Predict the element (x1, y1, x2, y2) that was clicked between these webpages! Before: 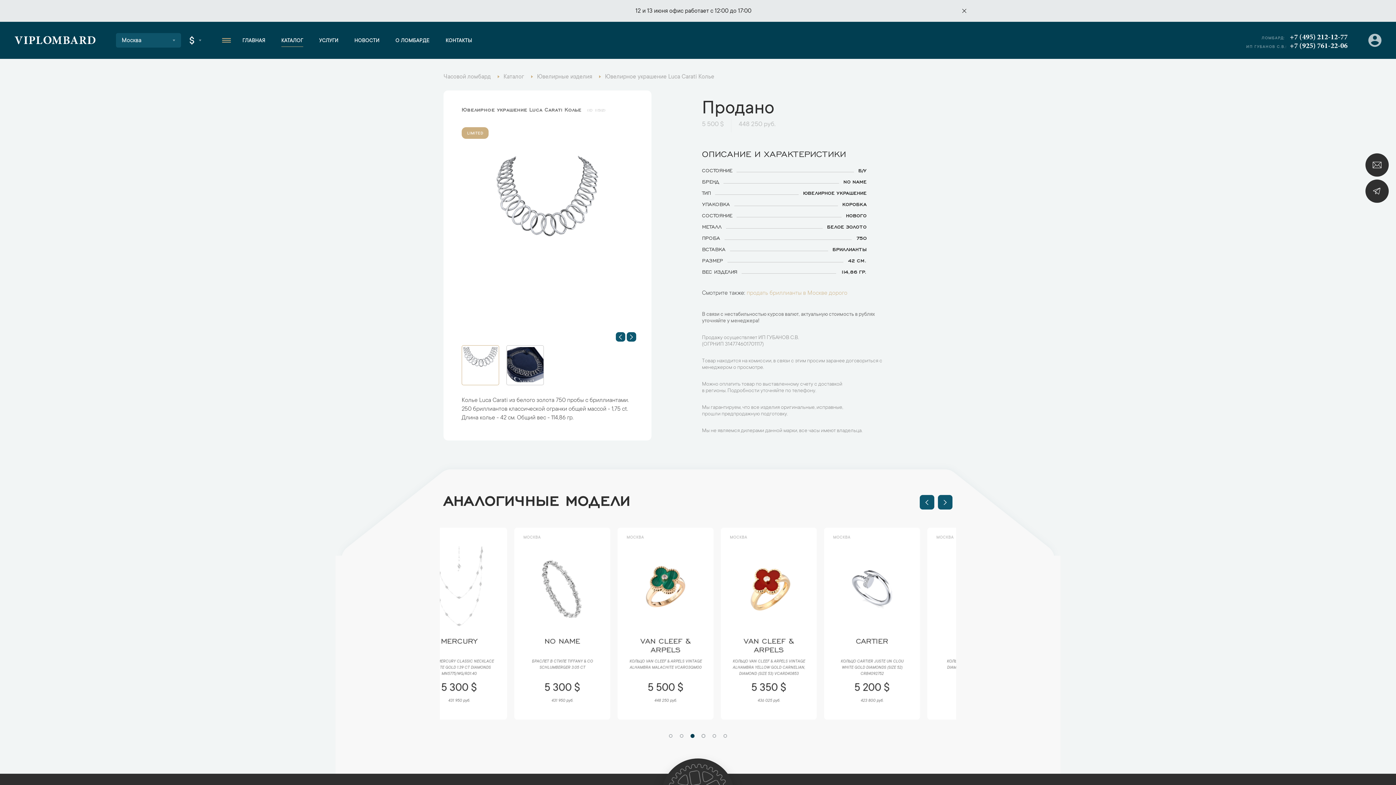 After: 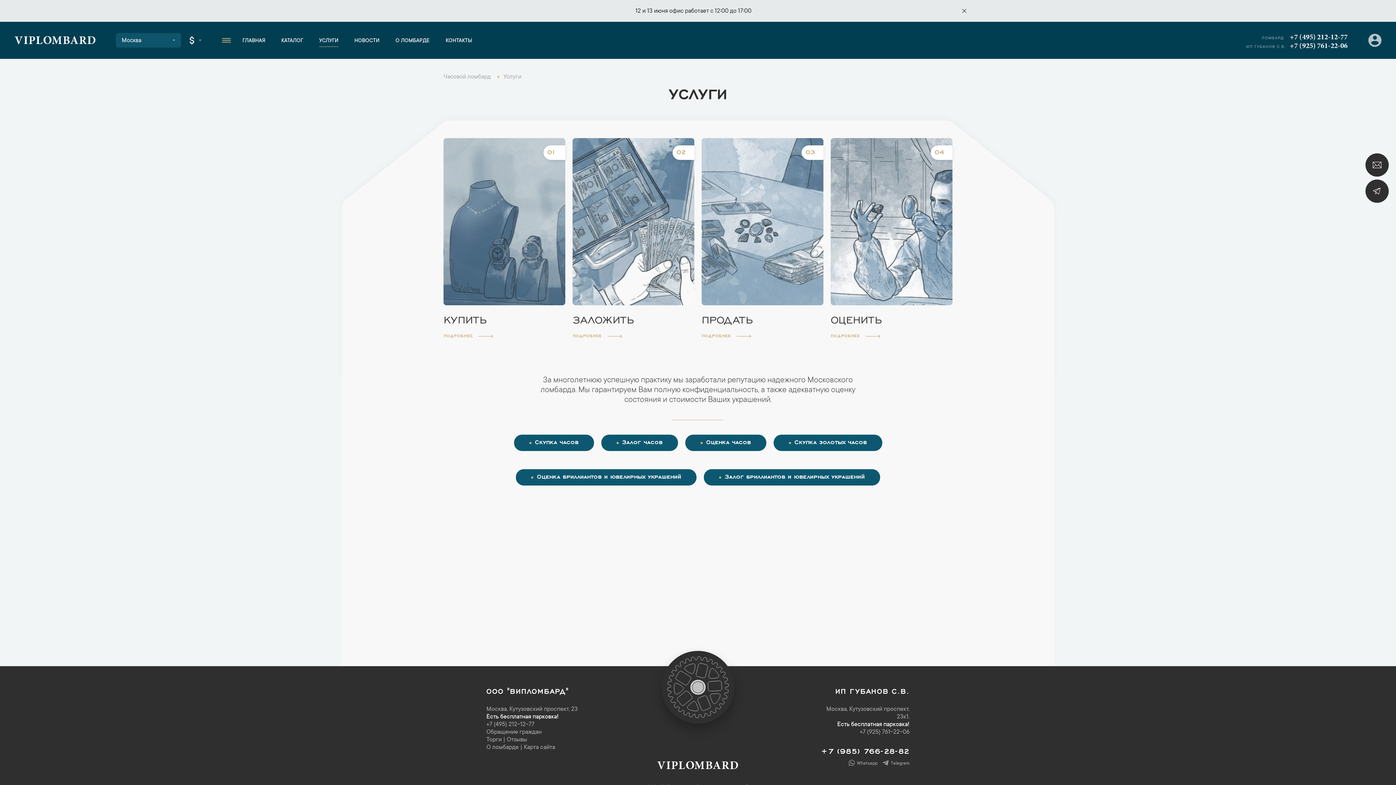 Action: label: УСЛУГИ bbox: (319, 38, 338, 44)